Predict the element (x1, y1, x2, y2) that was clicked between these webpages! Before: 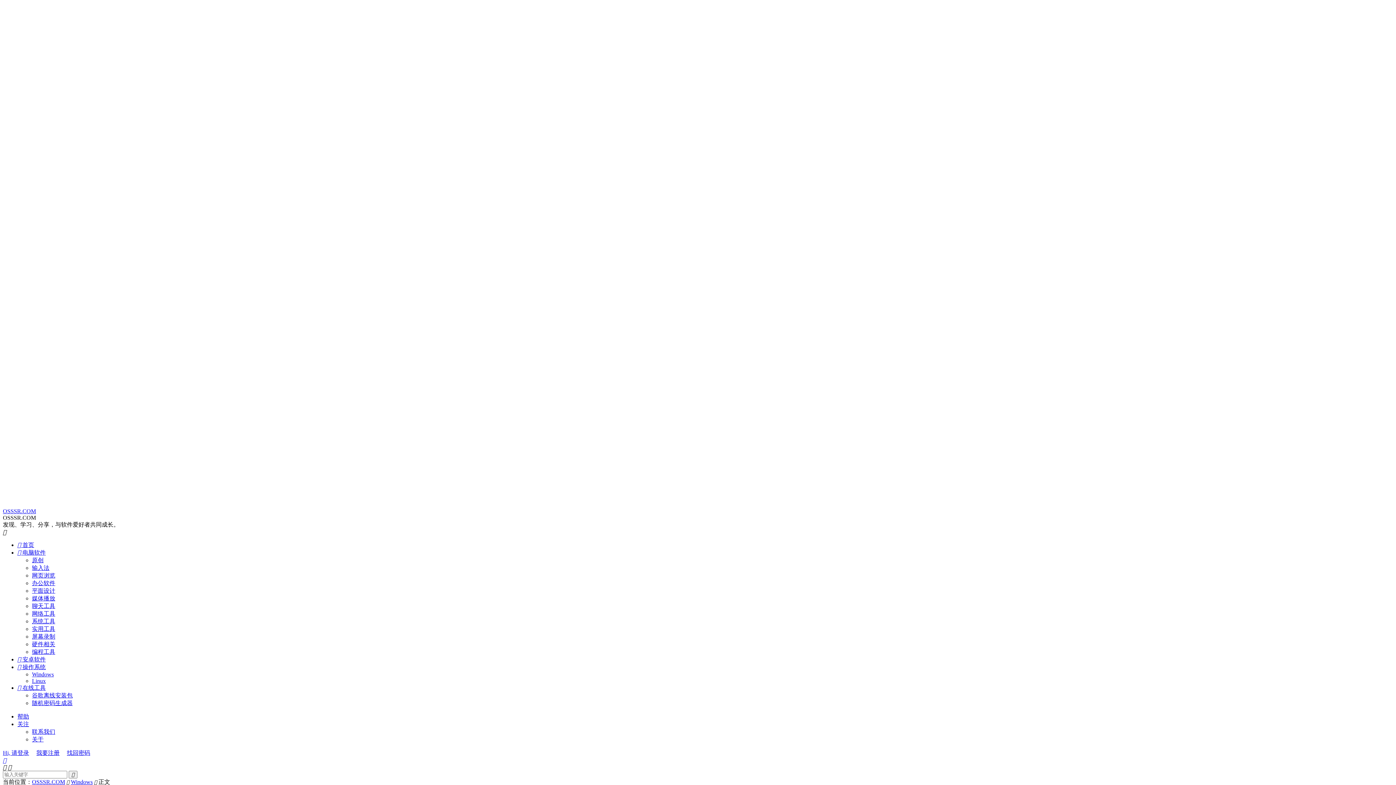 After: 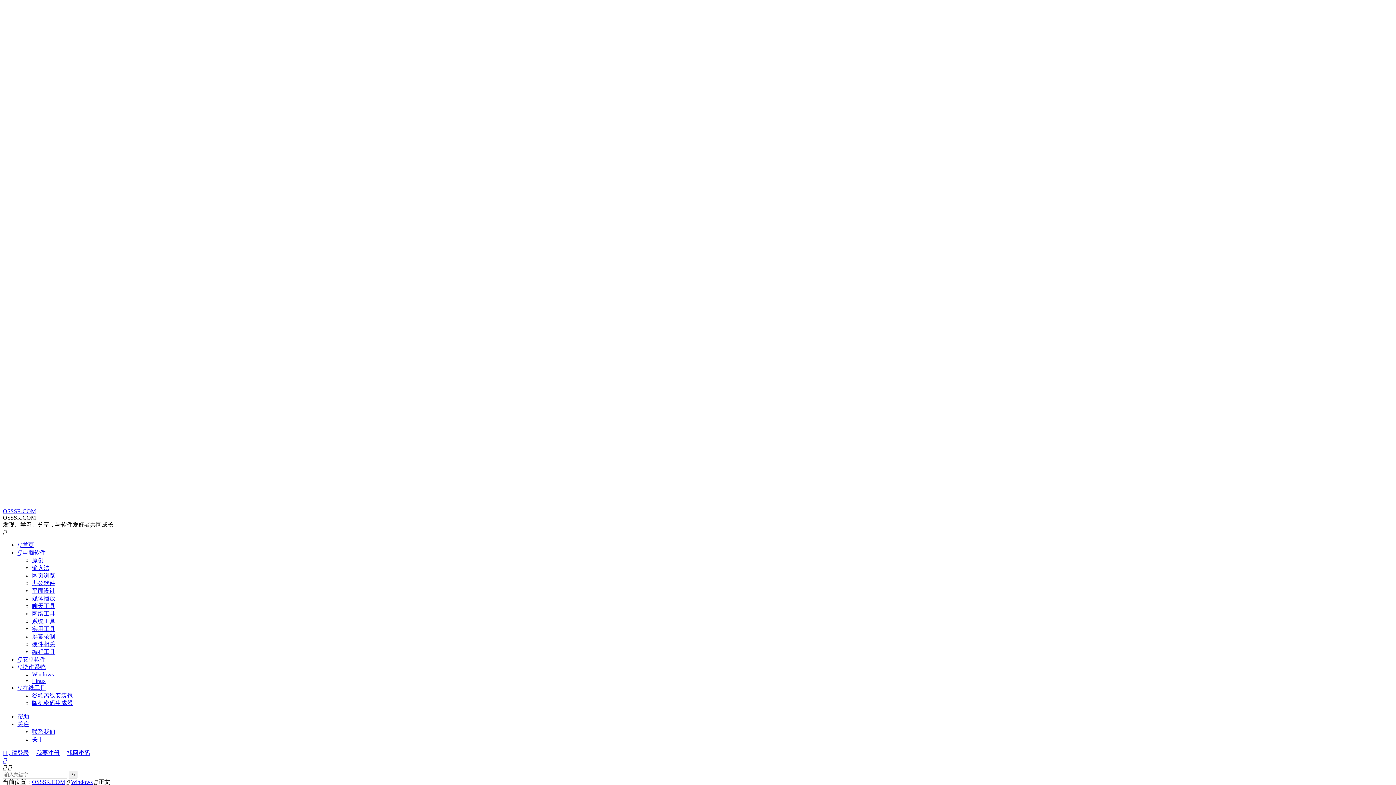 Action: label: 关注 bbox: (17, 721, 29, 727)